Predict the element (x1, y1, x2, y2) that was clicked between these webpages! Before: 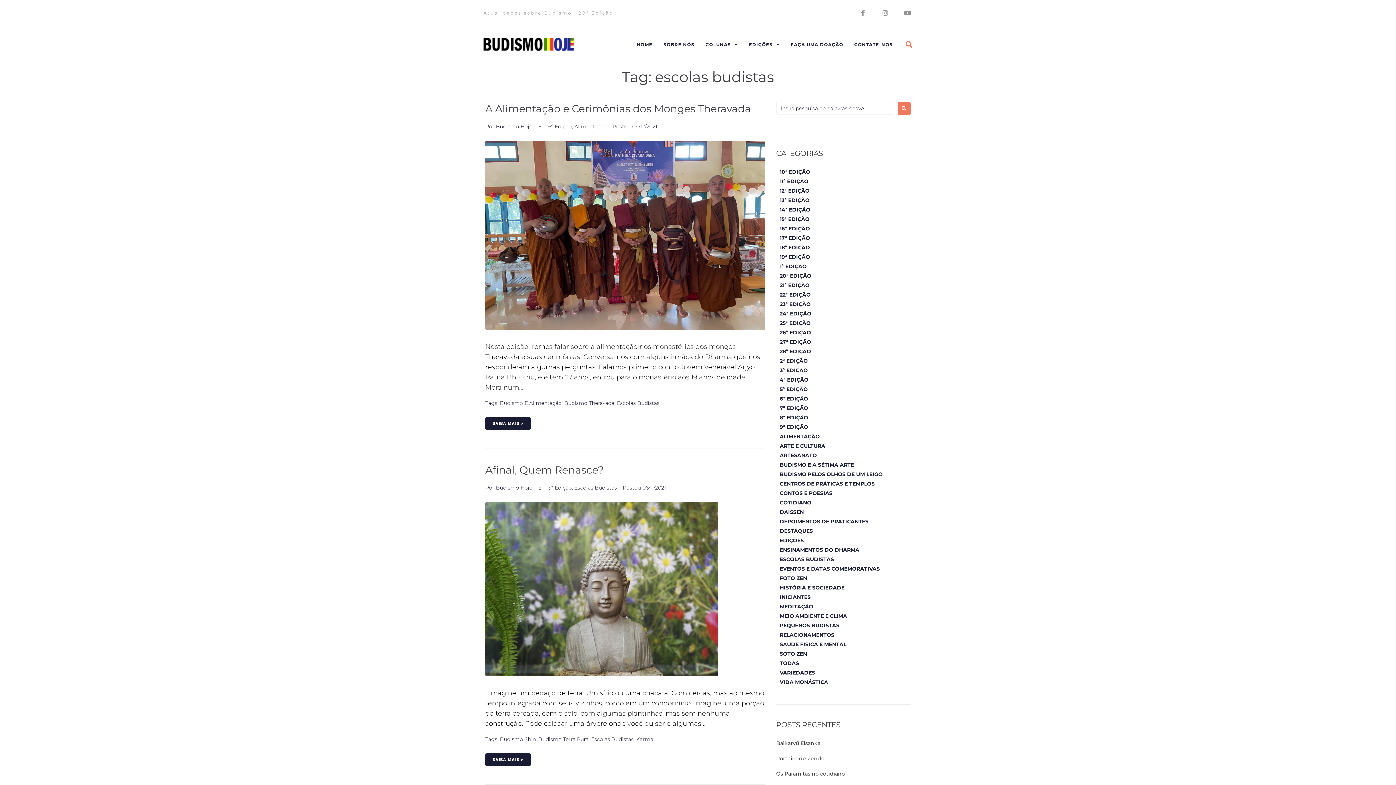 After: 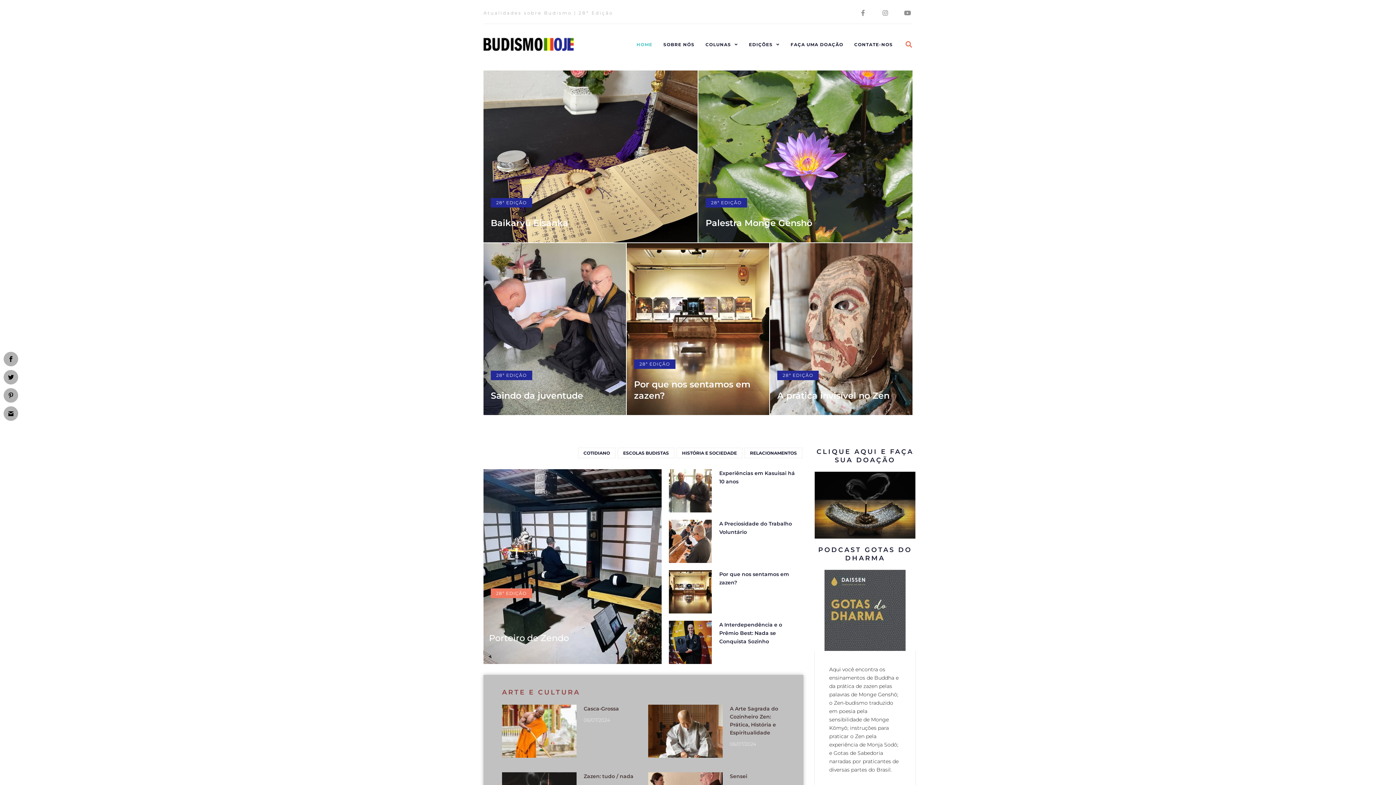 Action: label: HOME bbox: (636, 41, 652, 48)